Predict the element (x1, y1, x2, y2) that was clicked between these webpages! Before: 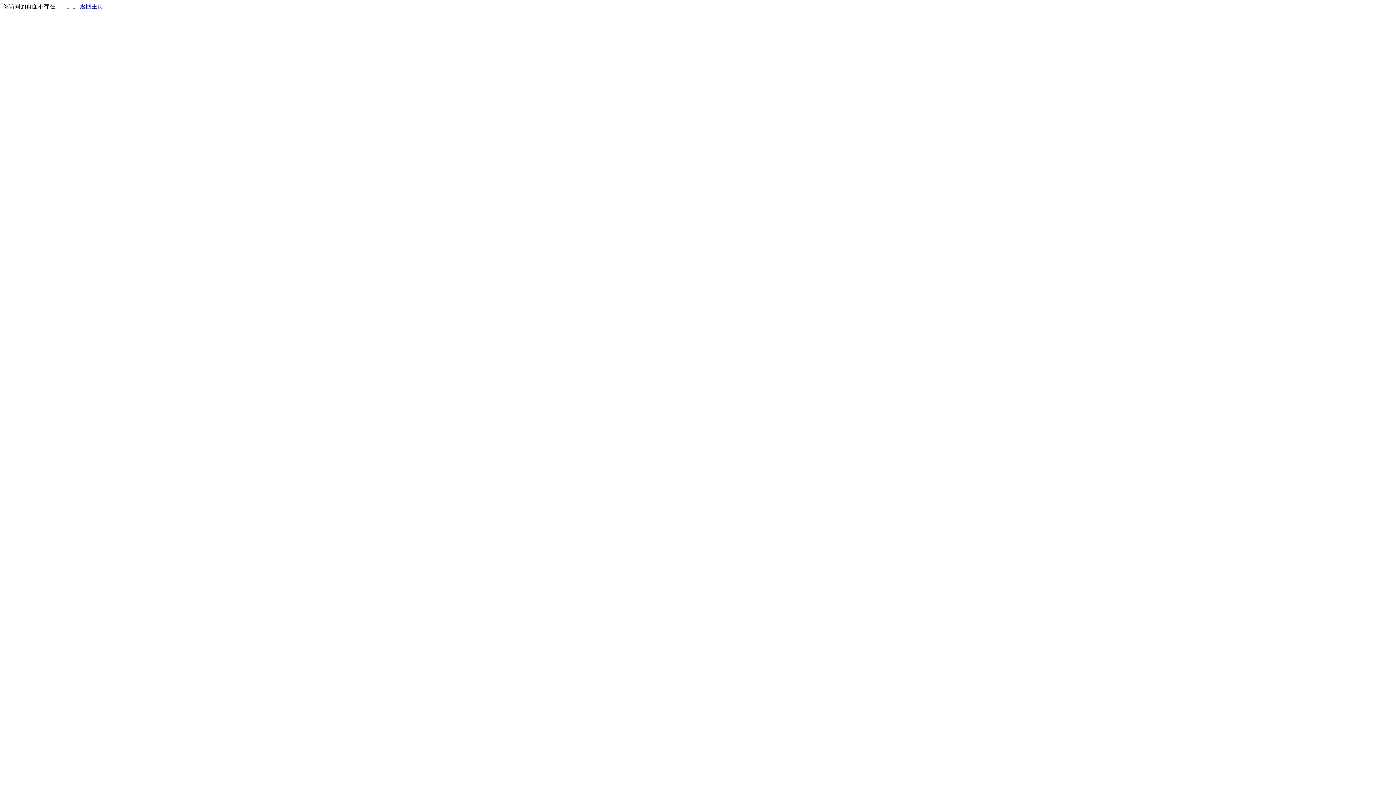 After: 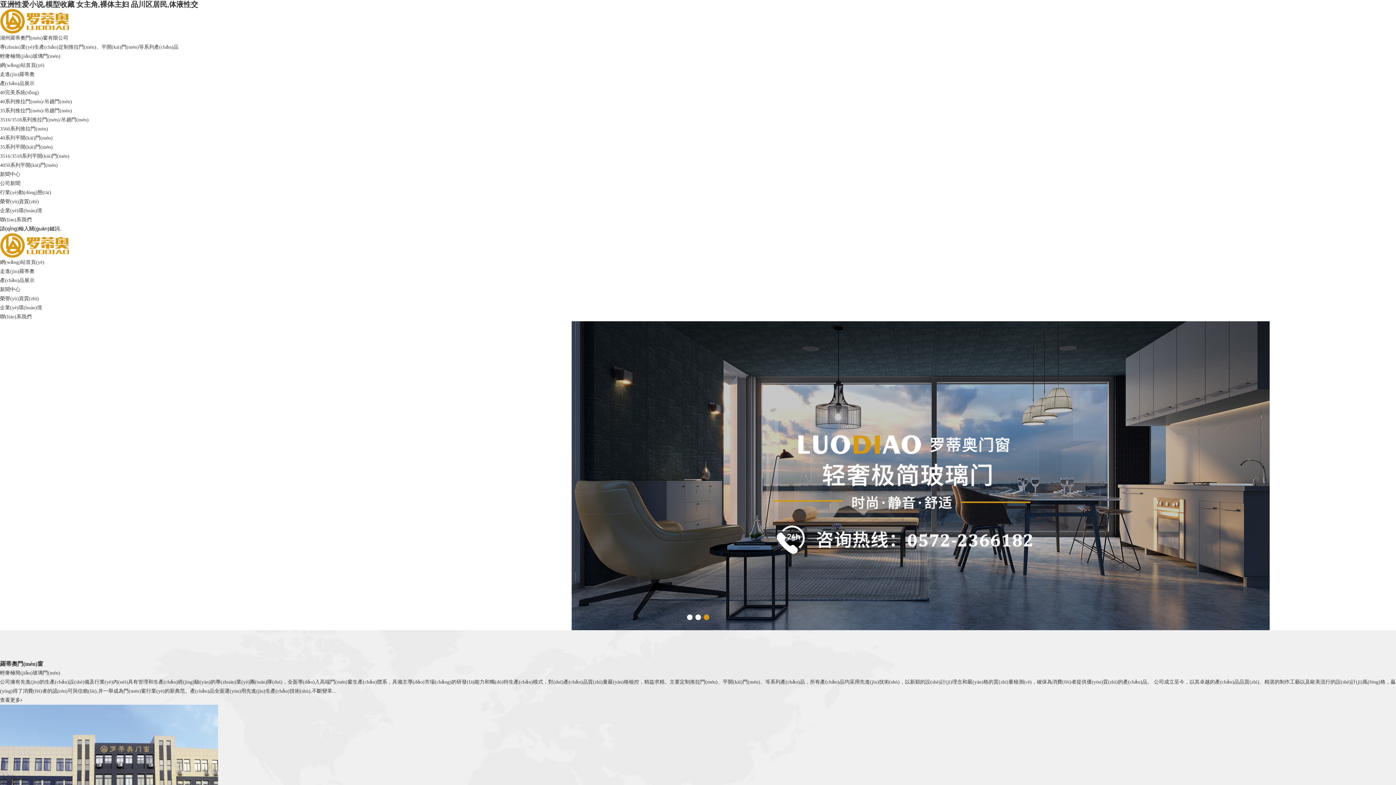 Action: label: 返回主页 bbox: (80, 3, 103, 9)